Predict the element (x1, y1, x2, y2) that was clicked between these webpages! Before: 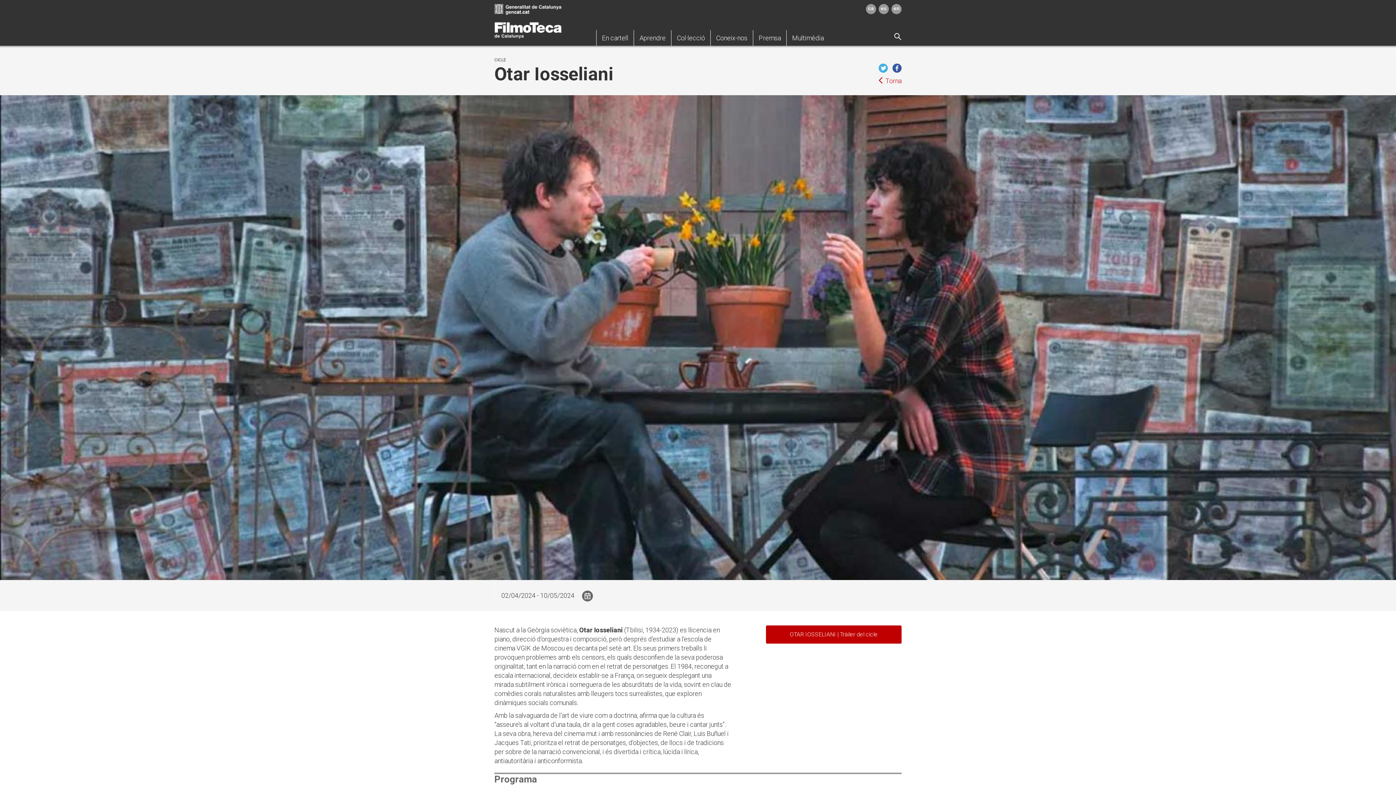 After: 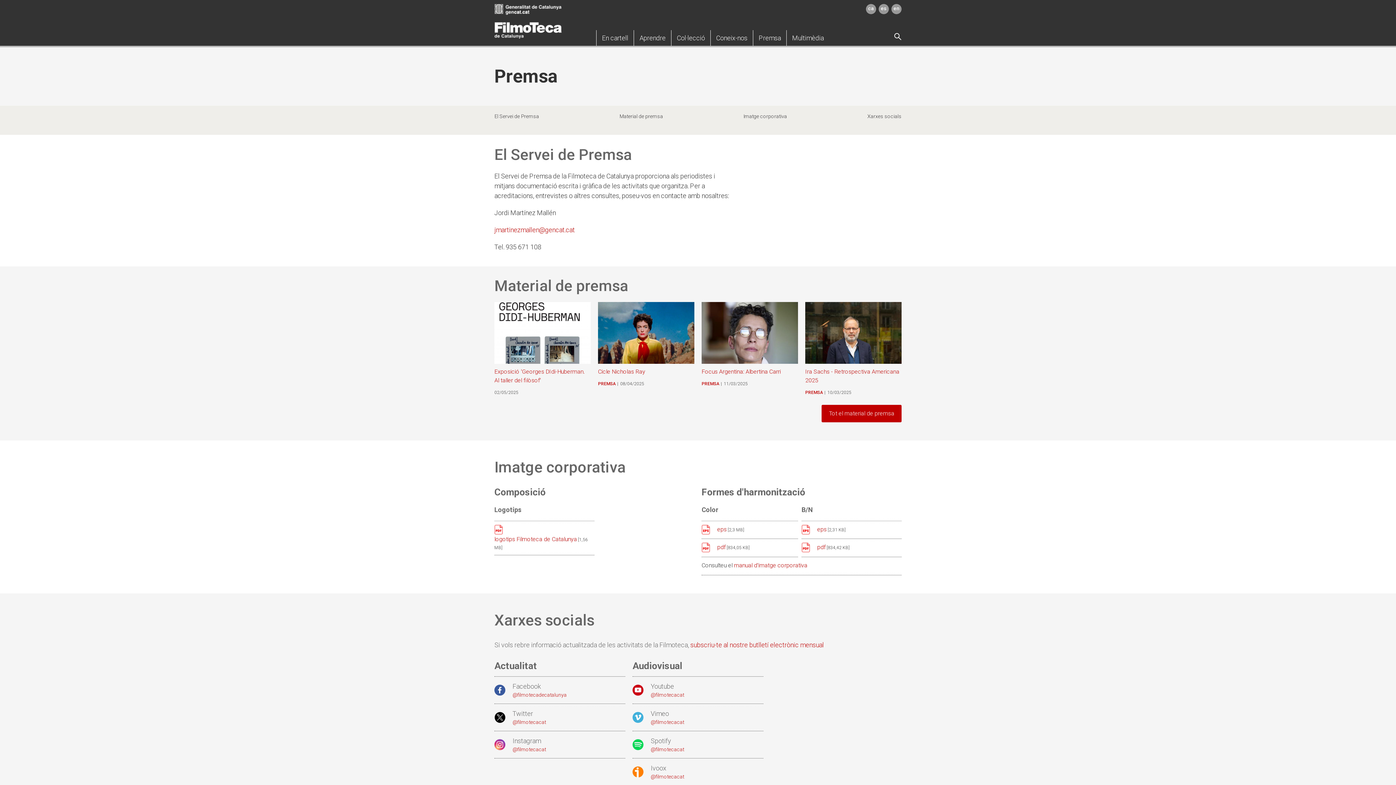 Action: label: Premsa bbox: (753, 30, 786, 45)